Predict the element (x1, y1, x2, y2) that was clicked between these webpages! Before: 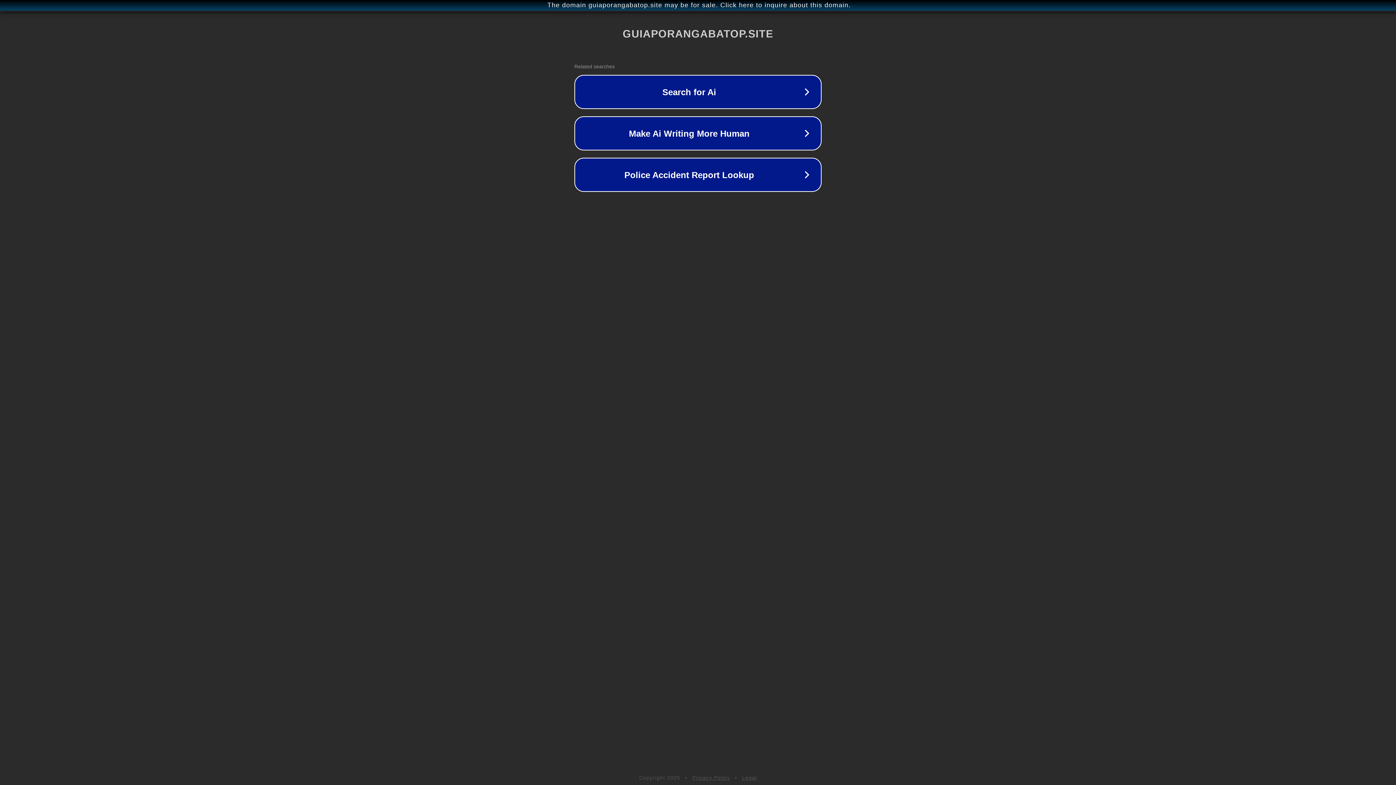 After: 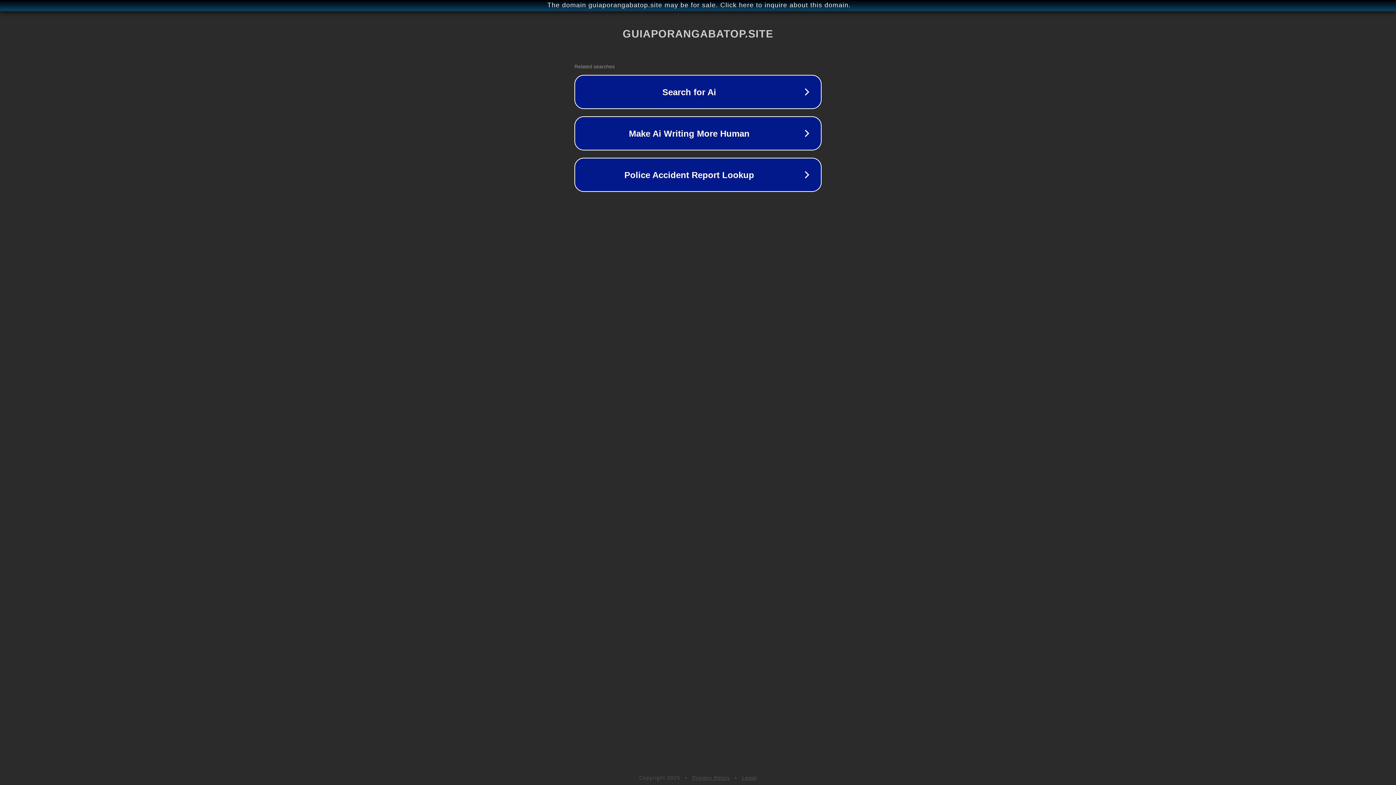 Action: label: Legal bbox: (742, 775, 757, 781)